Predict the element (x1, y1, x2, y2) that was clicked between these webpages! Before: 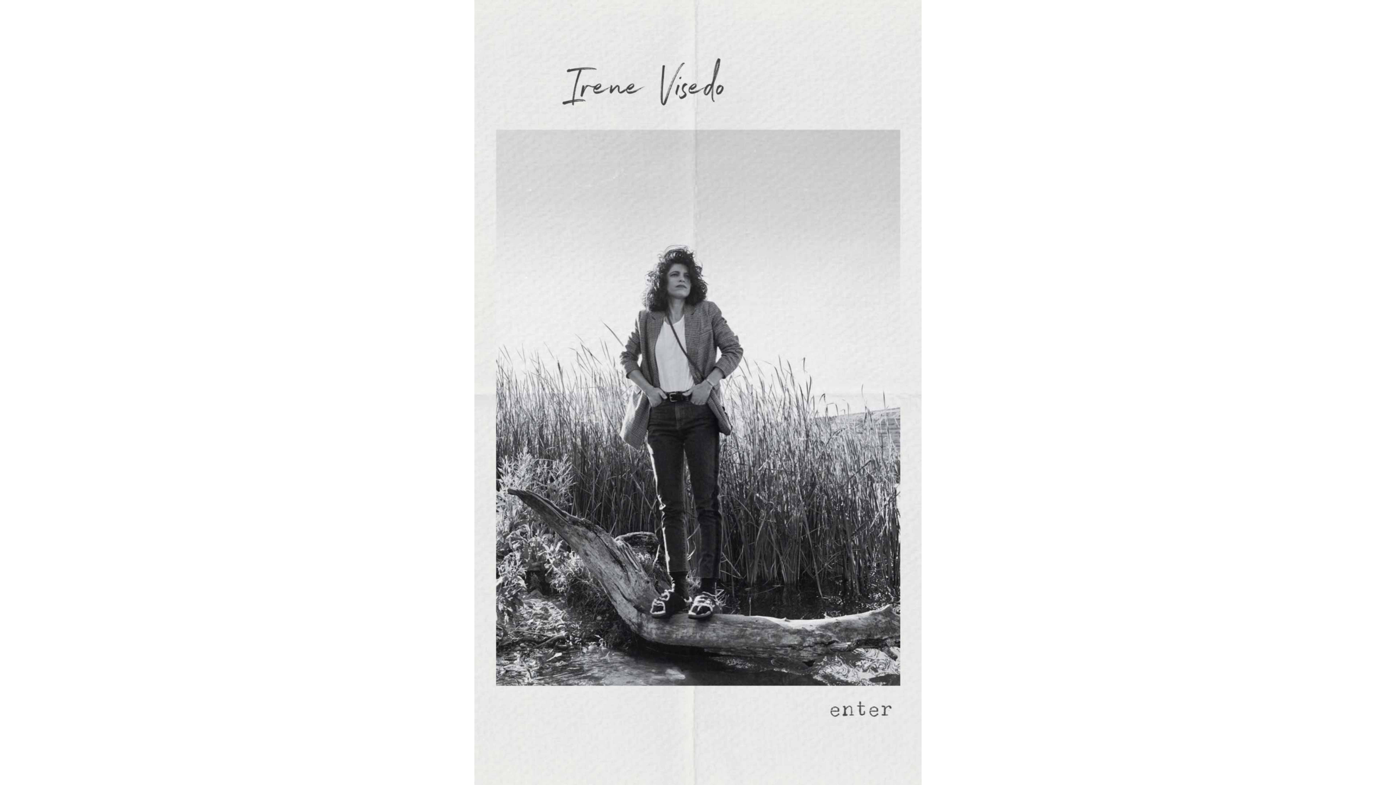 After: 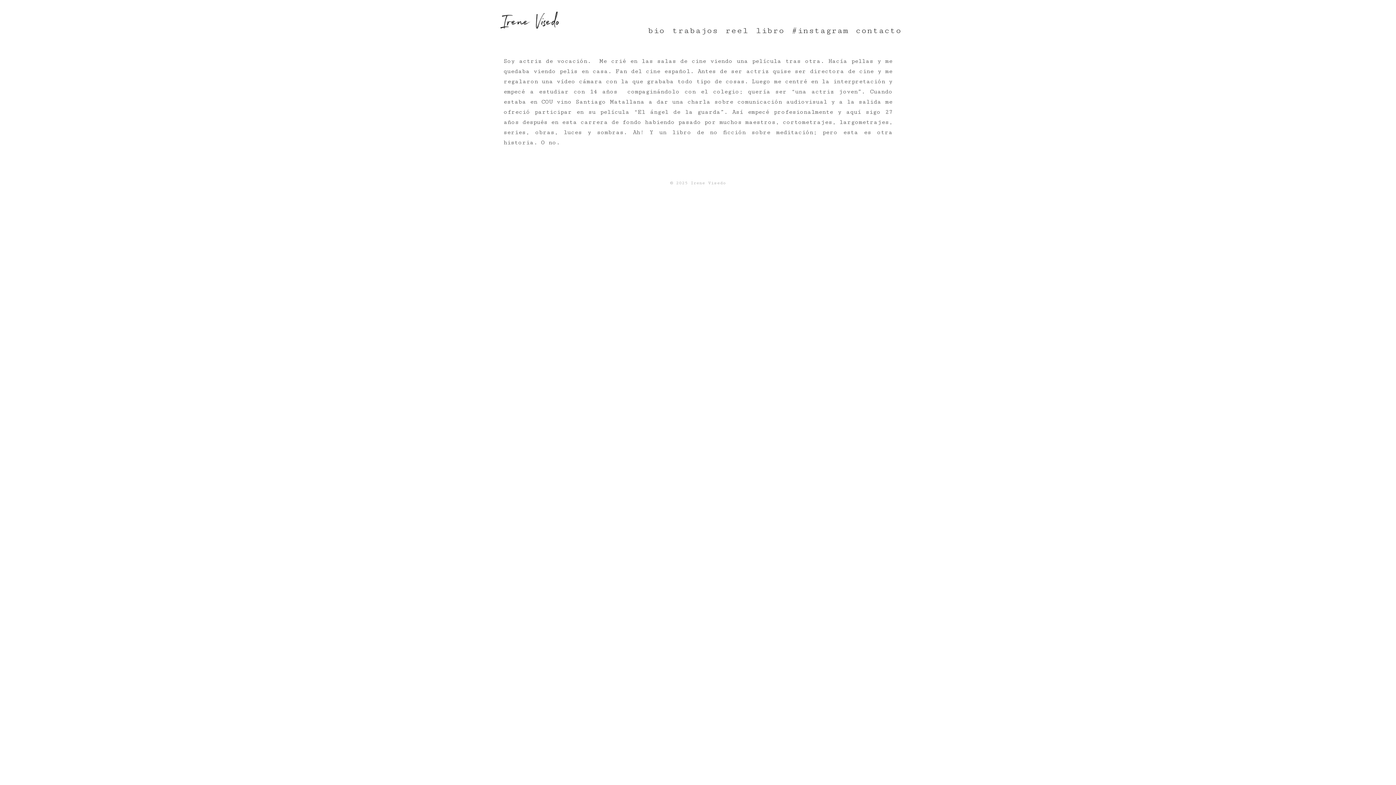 Action: bbox: (474, 393, 921, 400)